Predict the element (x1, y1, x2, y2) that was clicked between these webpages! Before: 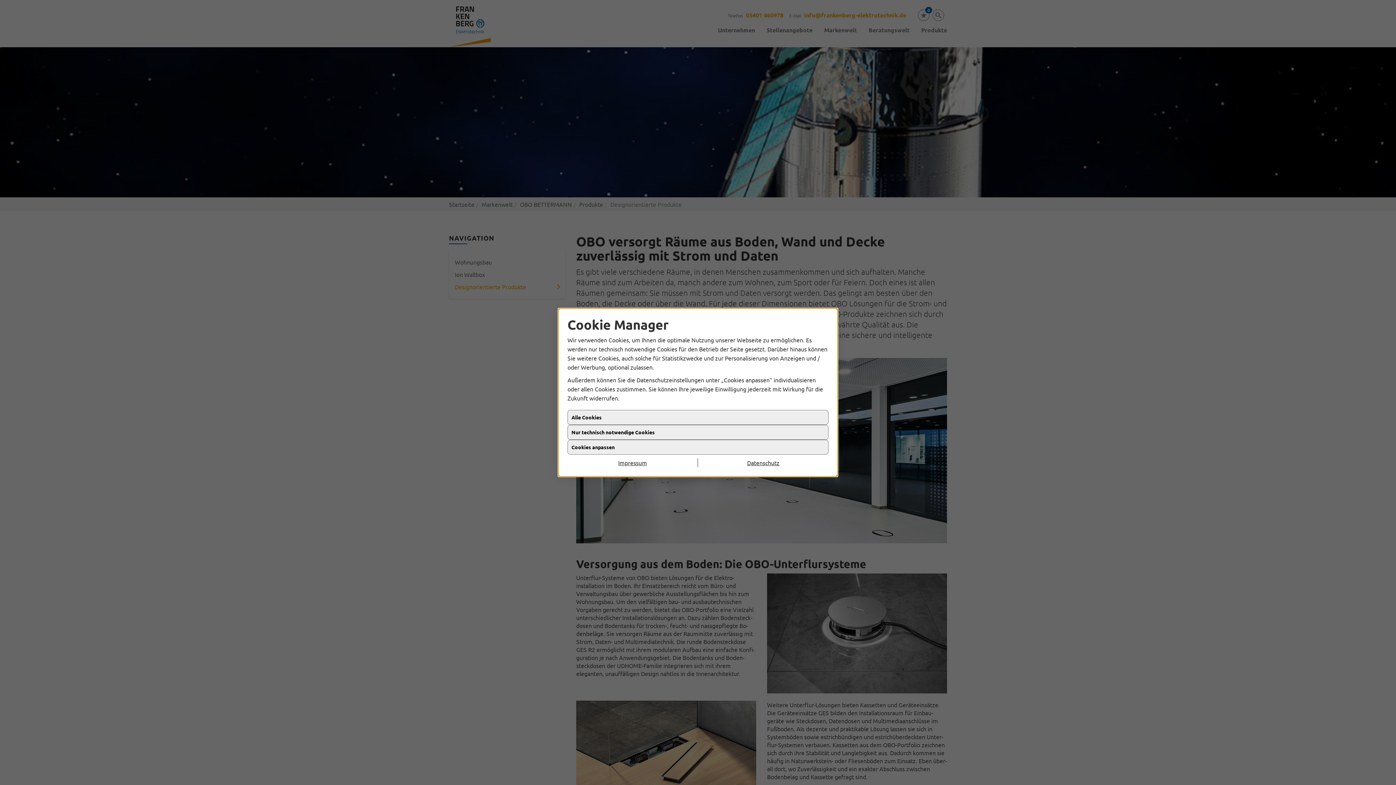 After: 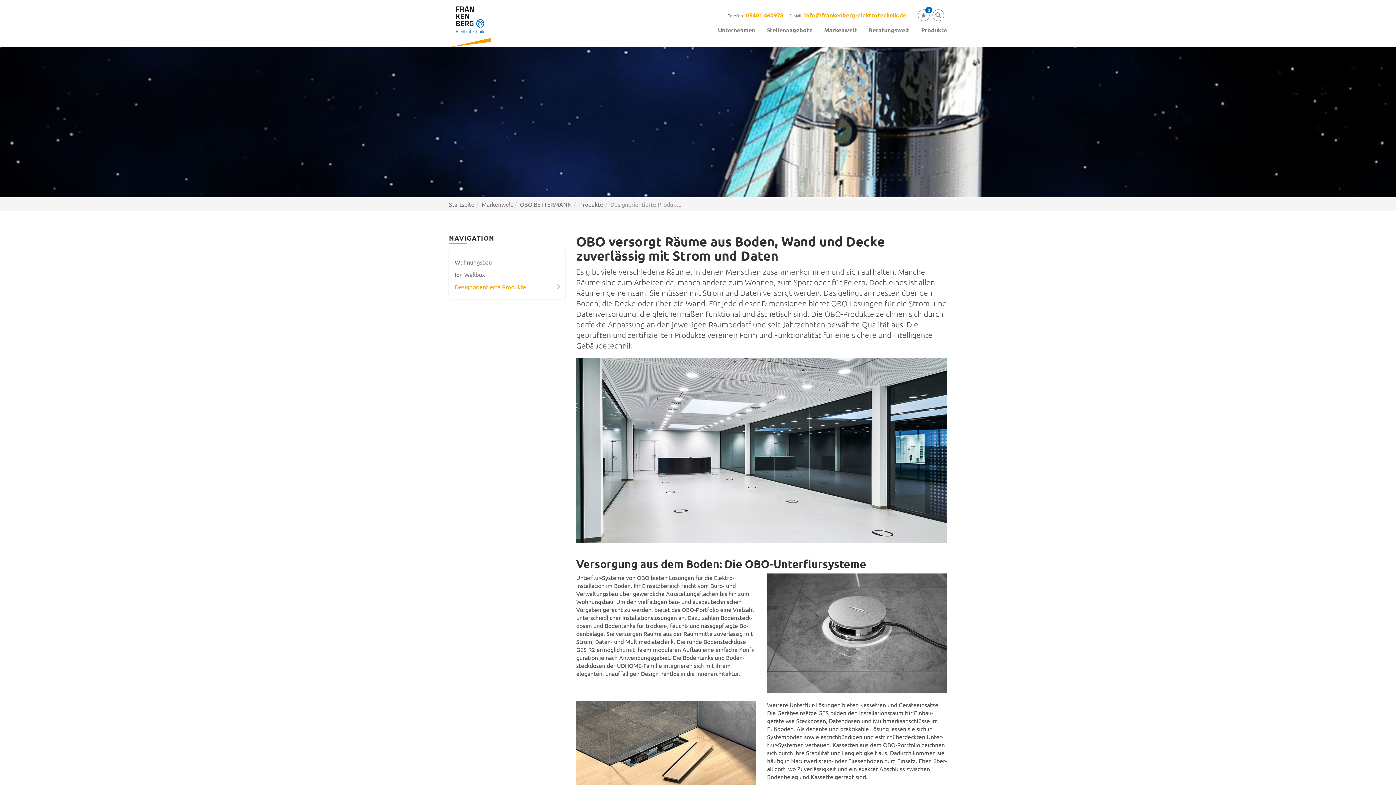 Action: bbox: (698, 458, 828, 467) label: Datenschutz